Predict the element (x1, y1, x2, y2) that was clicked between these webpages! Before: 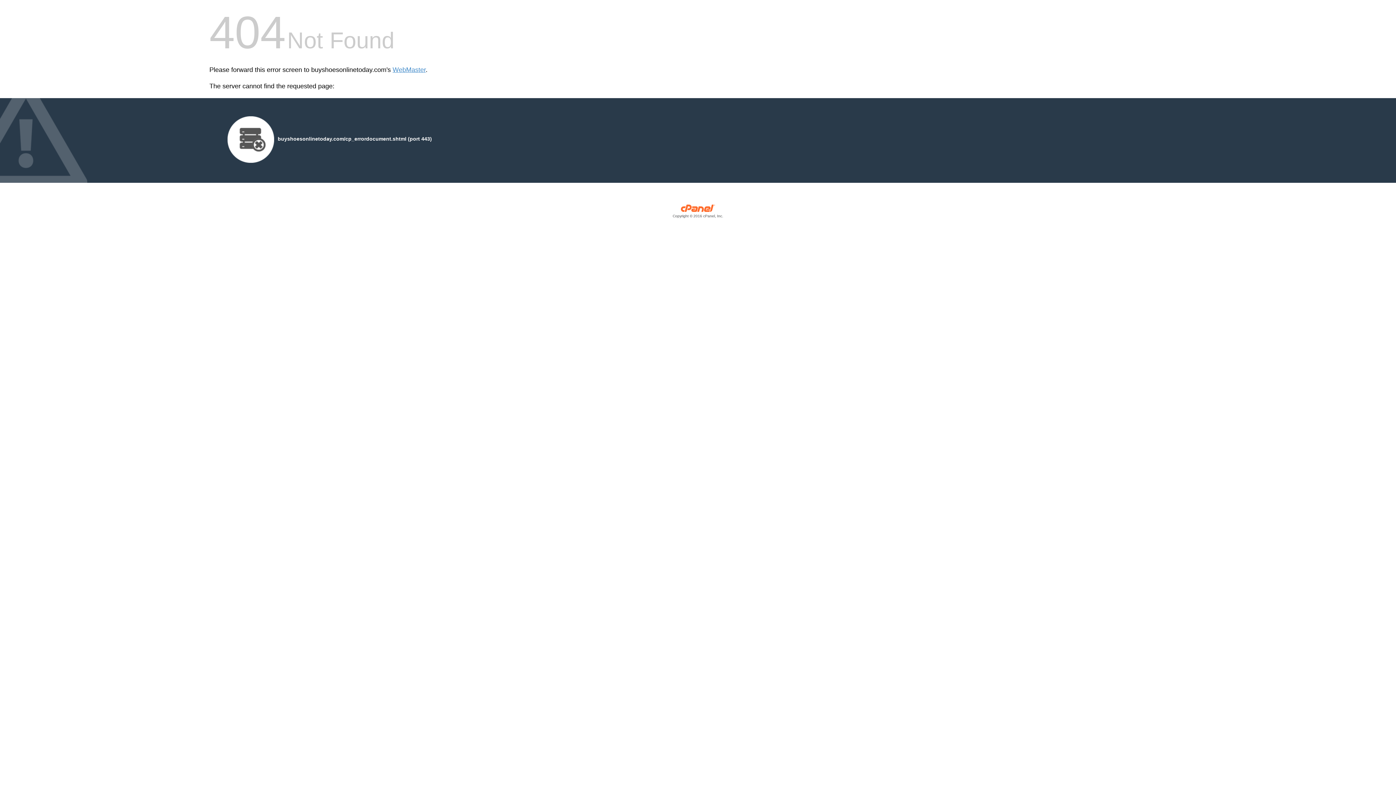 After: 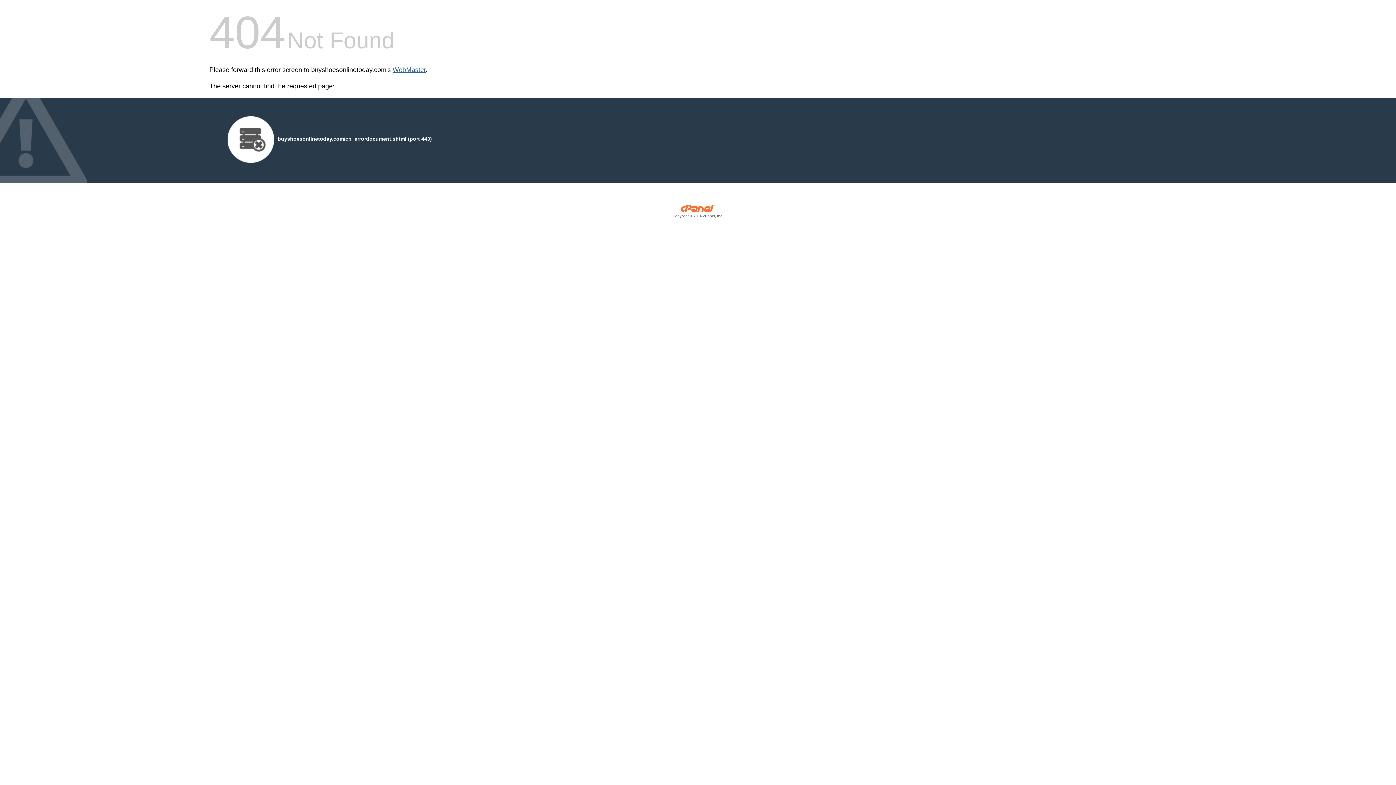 Action: bbox: (392, 66, 425, 73) label: WebMaster